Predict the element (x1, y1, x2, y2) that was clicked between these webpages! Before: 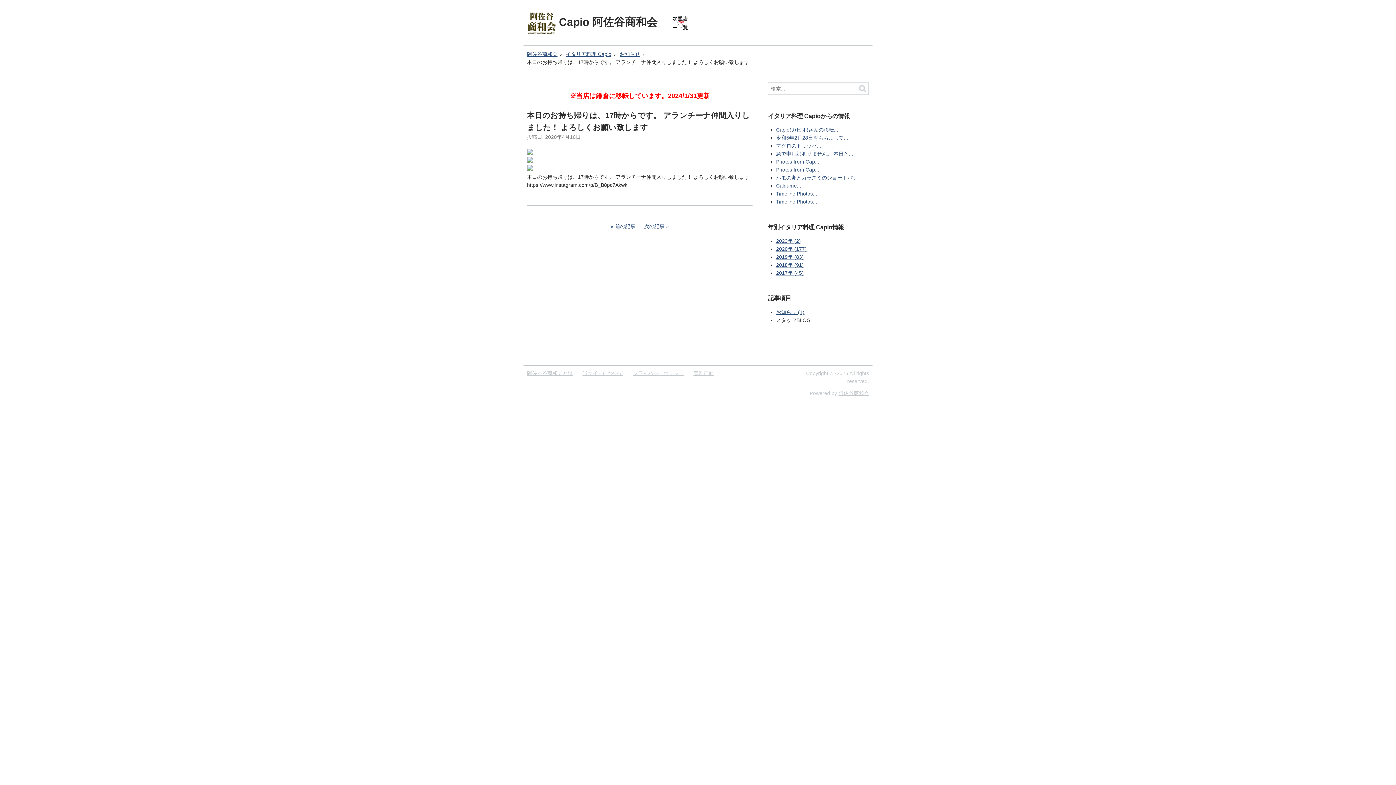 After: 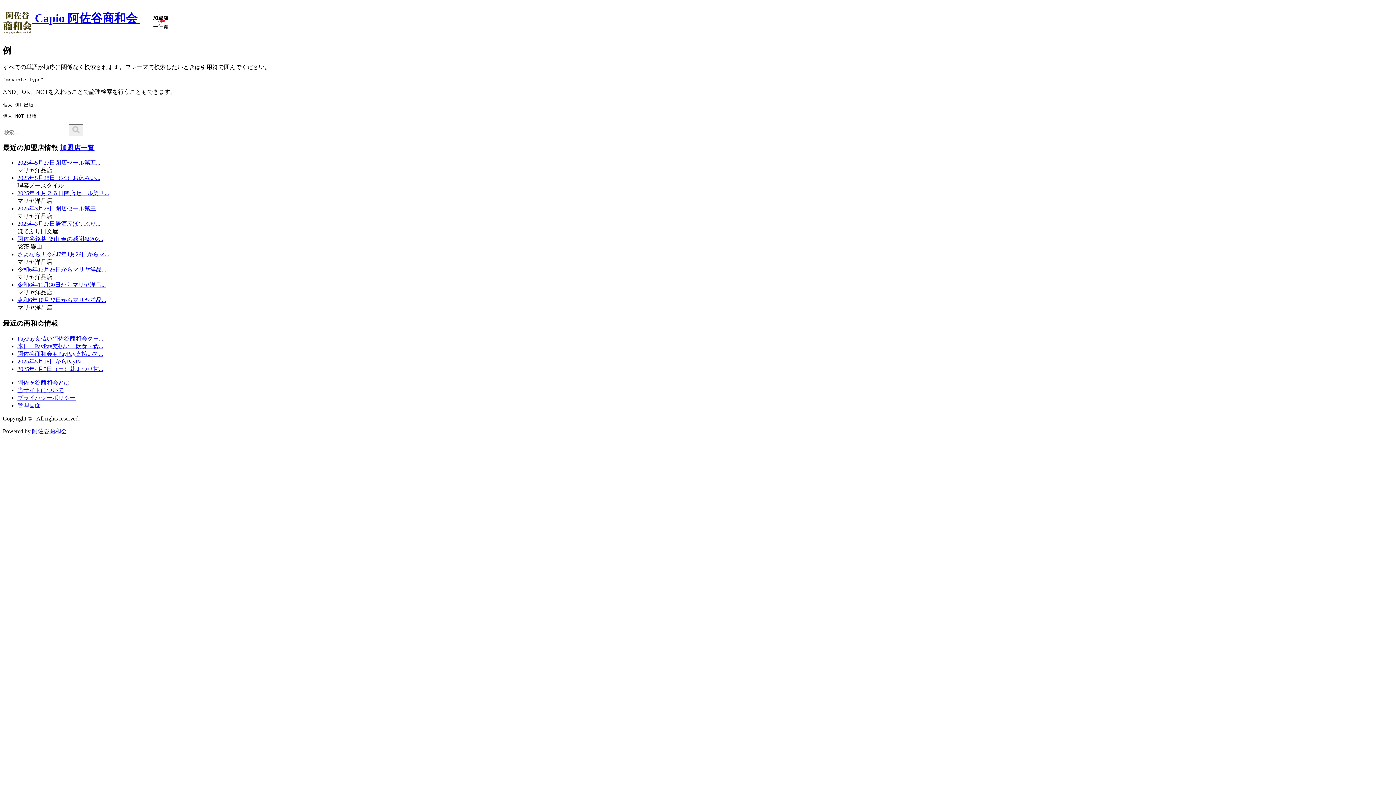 Action: bbox: (856, 82, 869, 94)